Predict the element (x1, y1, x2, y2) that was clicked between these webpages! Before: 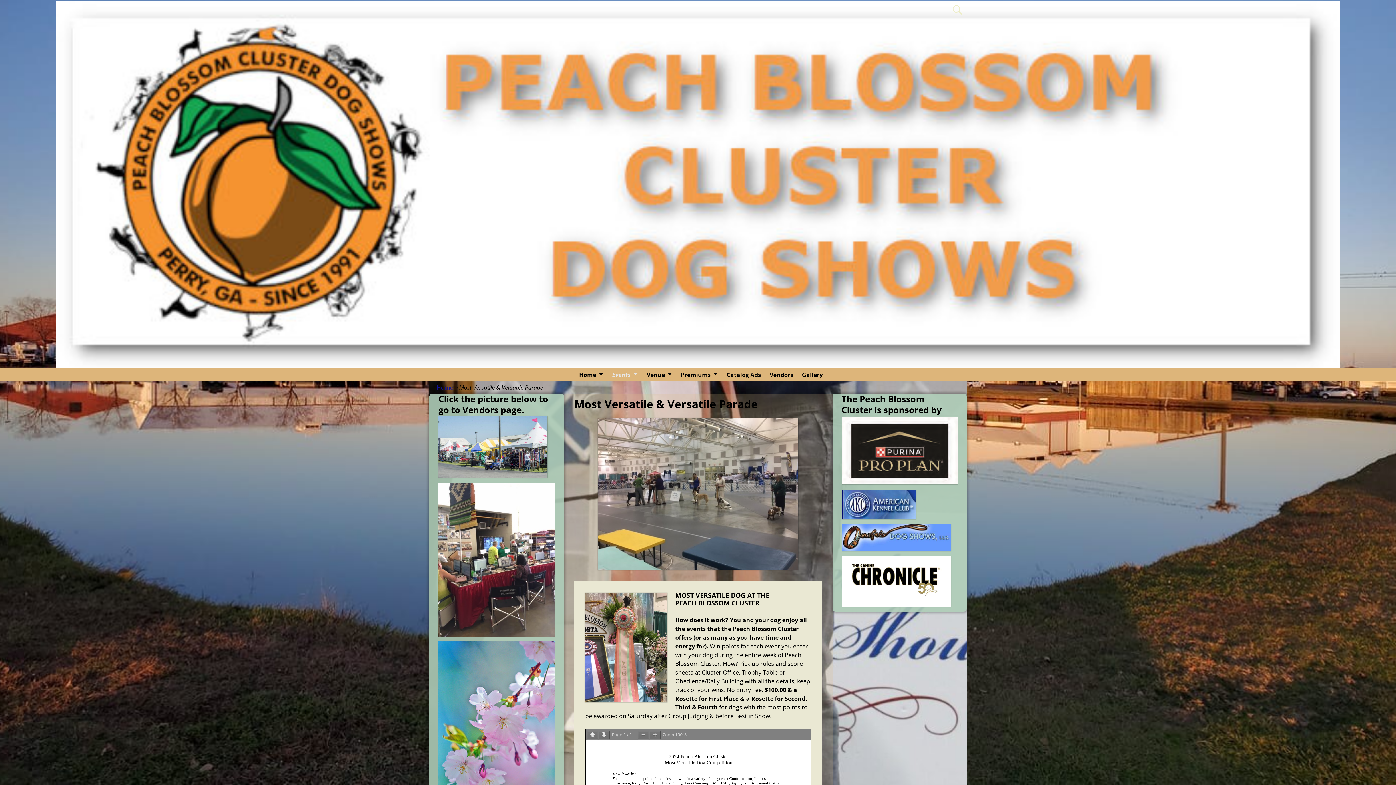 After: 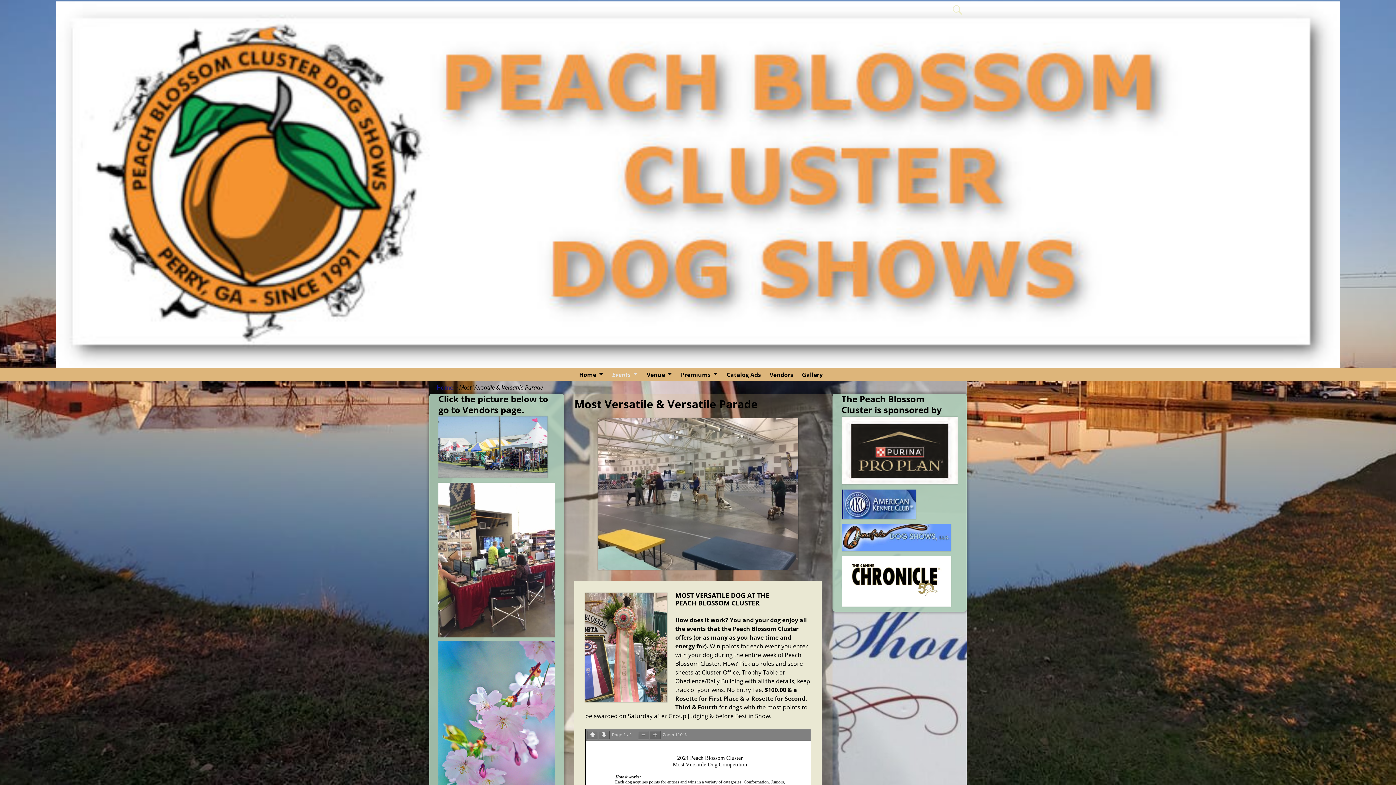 Action: bbox: (649, 731, 660, 739)